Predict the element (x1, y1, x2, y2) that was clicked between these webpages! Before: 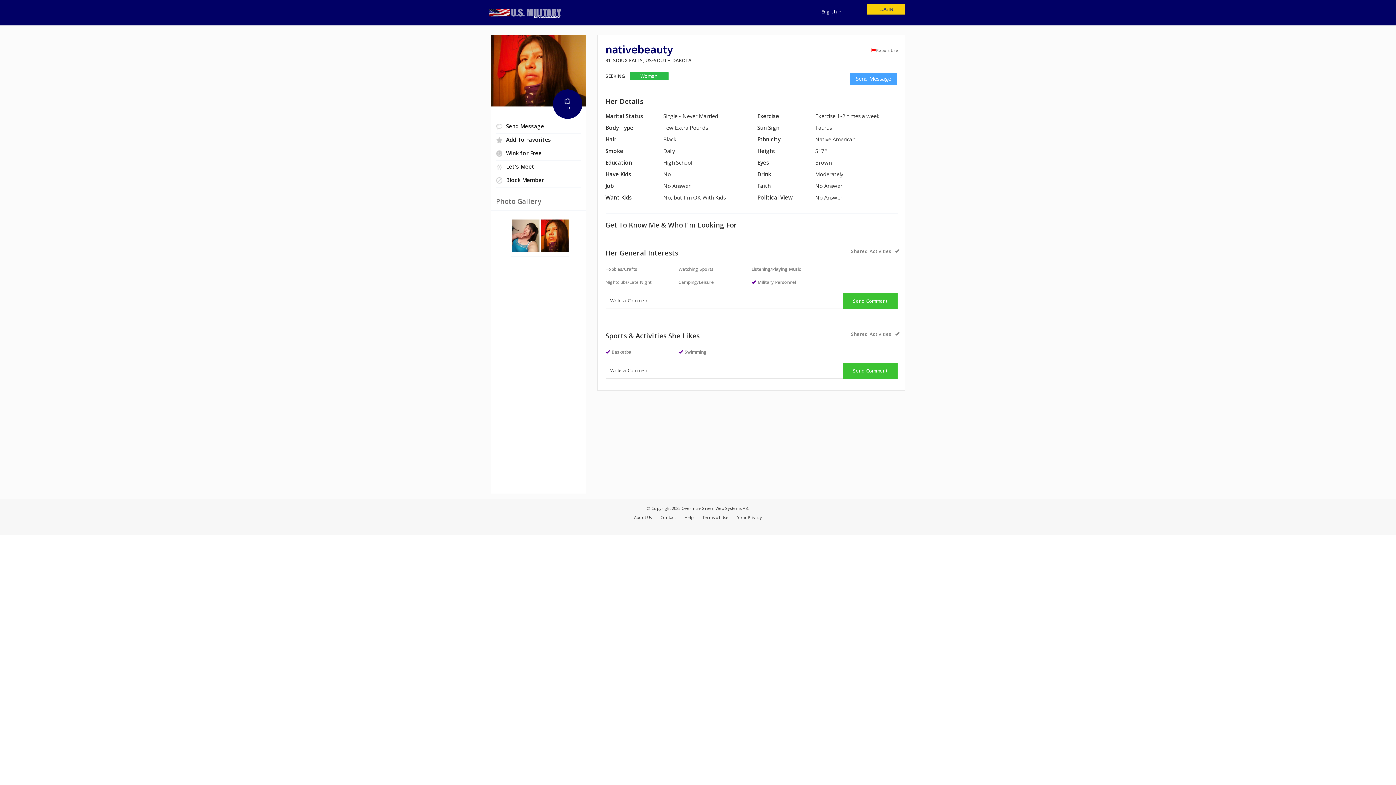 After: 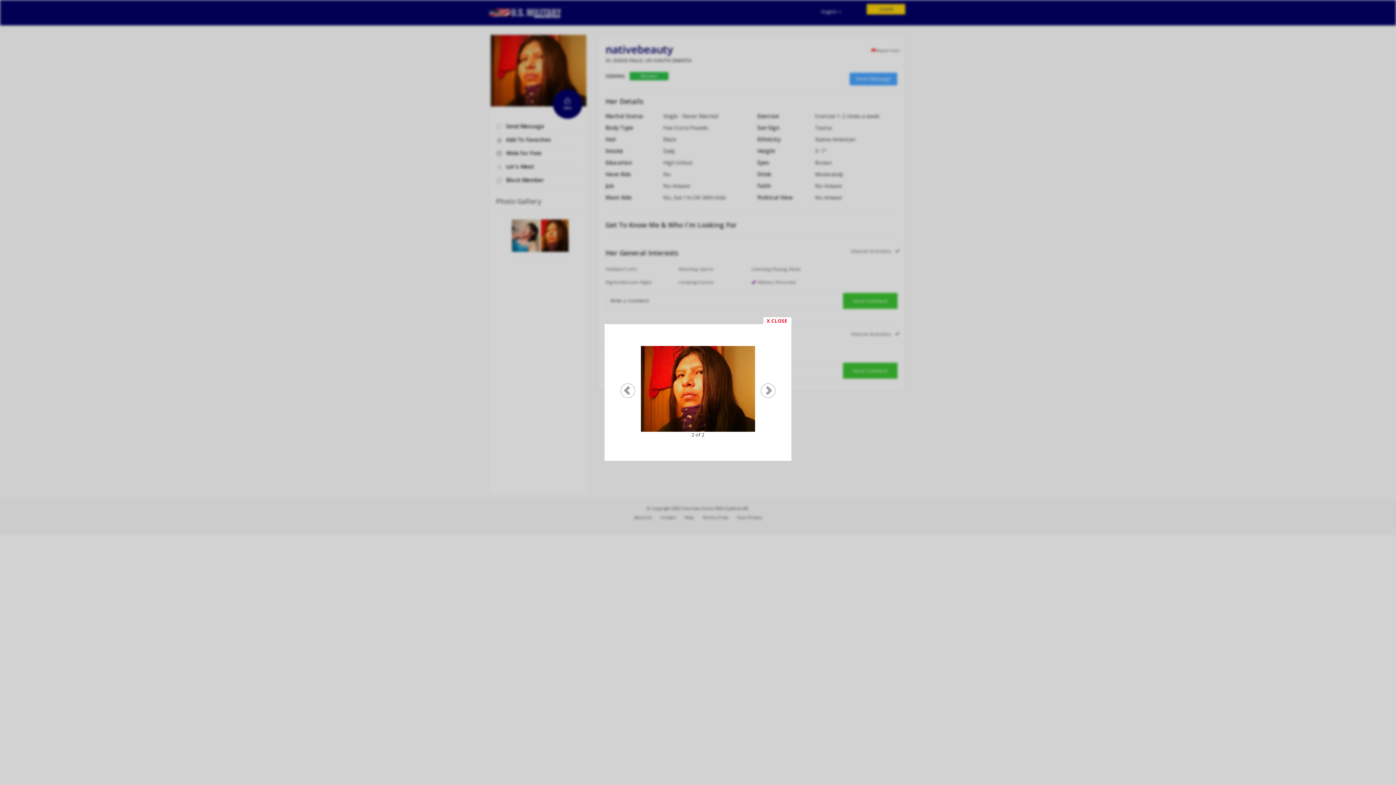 Action: bbox: (540, 214, 569, 256)